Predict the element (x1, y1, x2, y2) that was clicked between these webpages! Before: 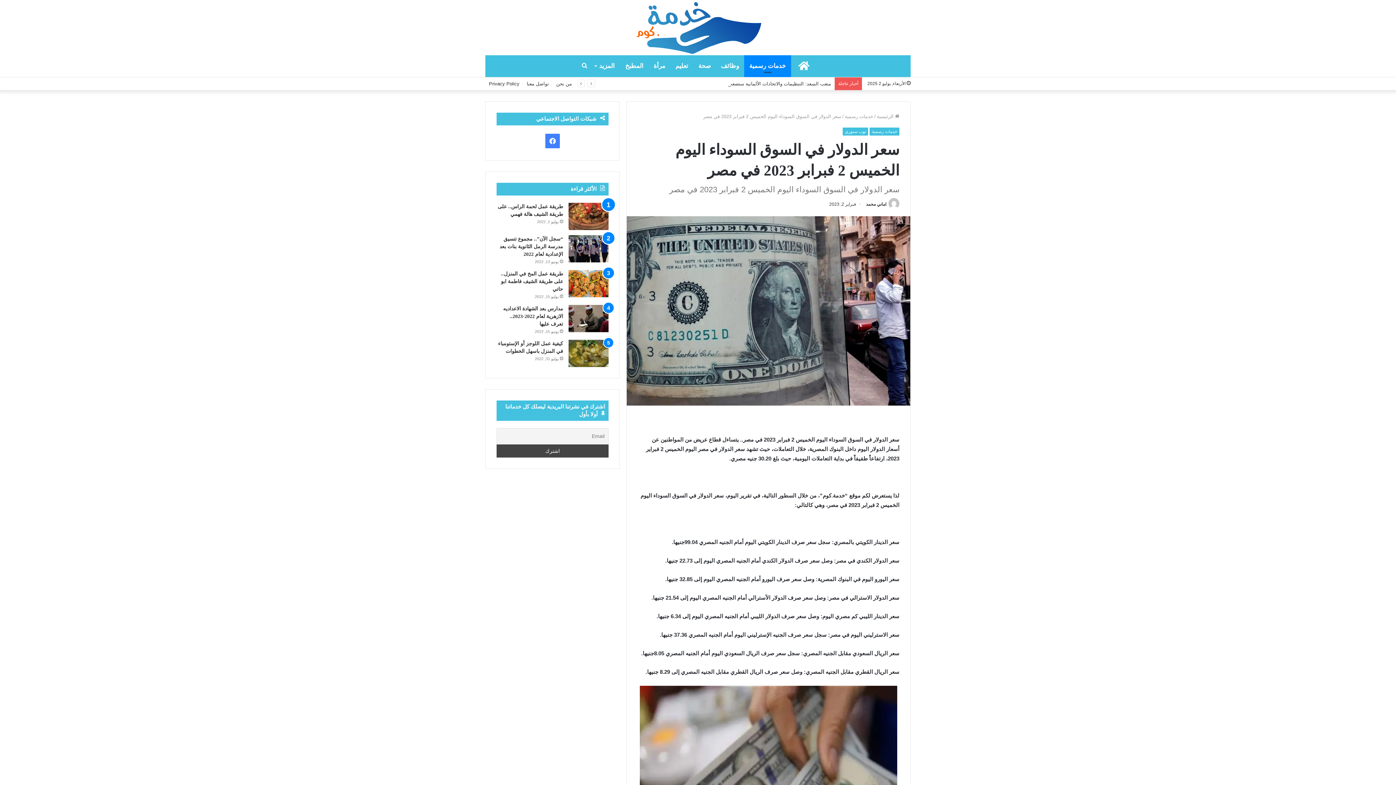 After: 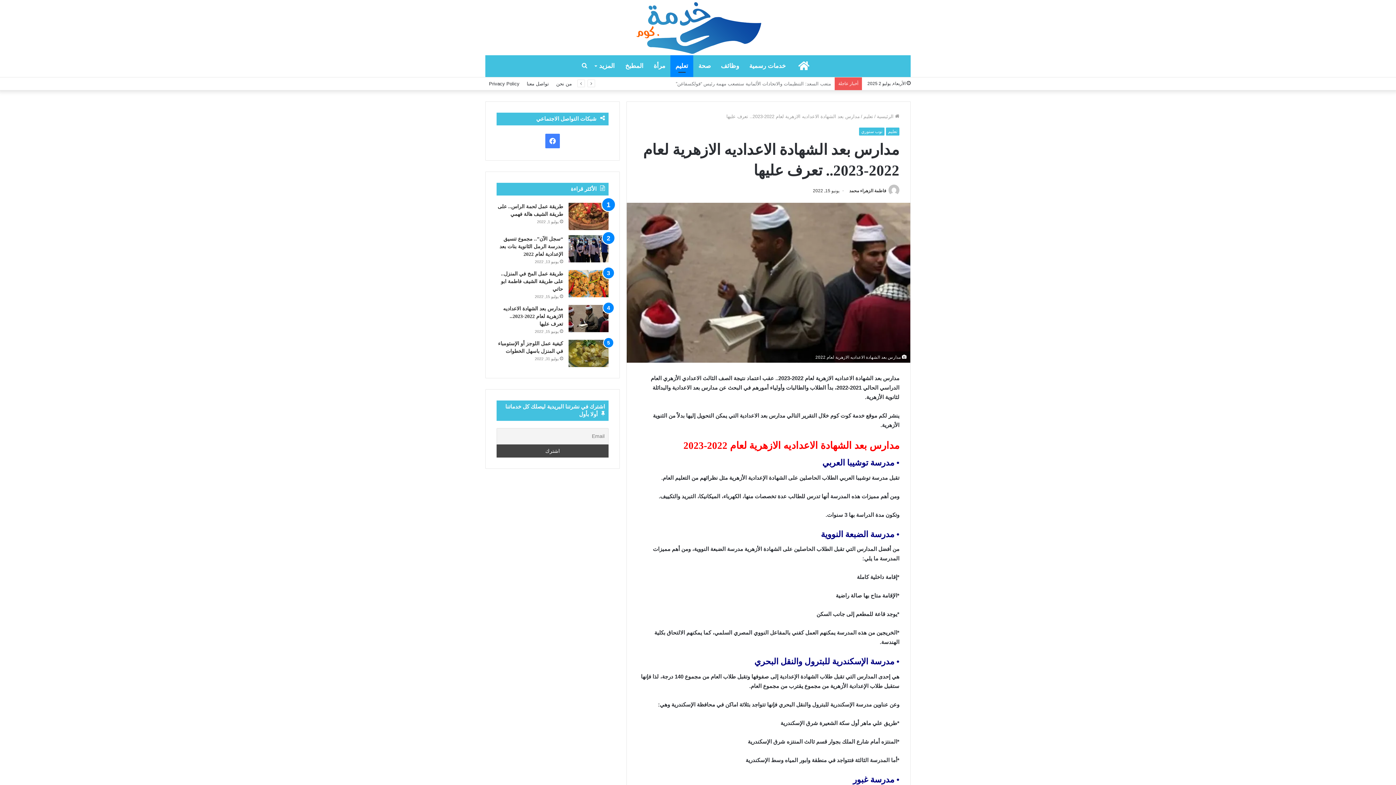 Action: bbox: (568, 305, 608, 332) label: مدارس بعد الشهادة الاعداديه الازهرية لعام 2022-2023.. تعرف عليها